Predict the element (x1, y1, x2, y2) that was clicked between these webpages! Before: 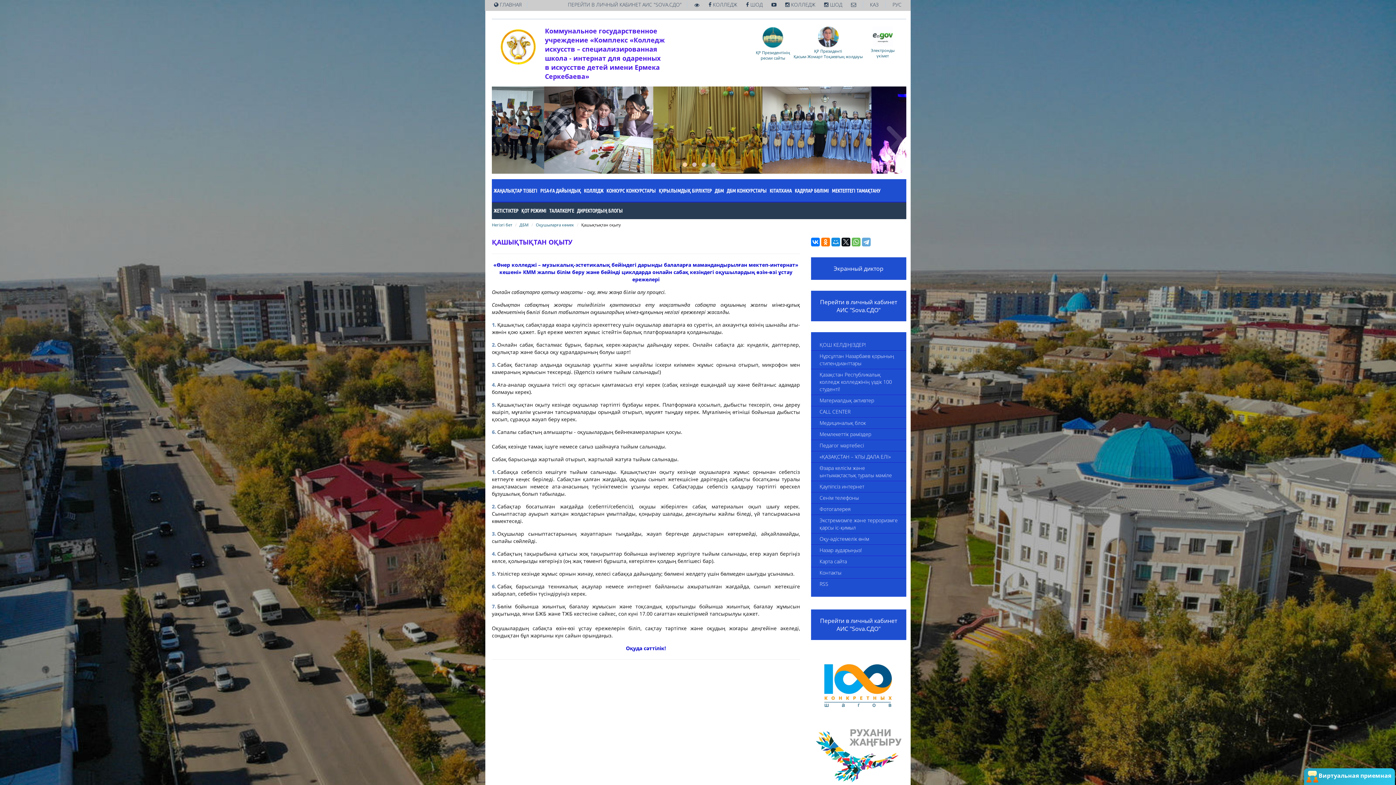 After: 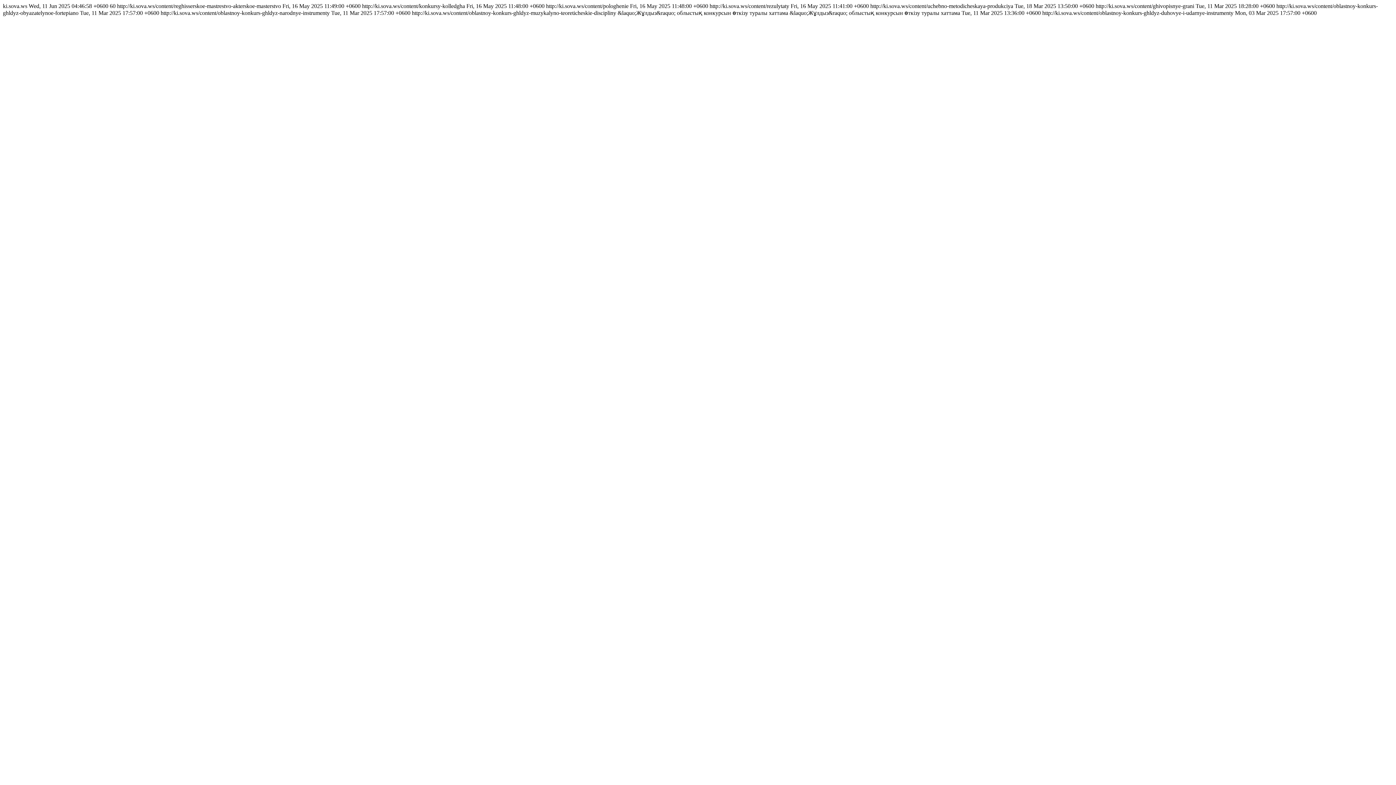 Action: bbox: (811, 579, 906, 589) label: RSS